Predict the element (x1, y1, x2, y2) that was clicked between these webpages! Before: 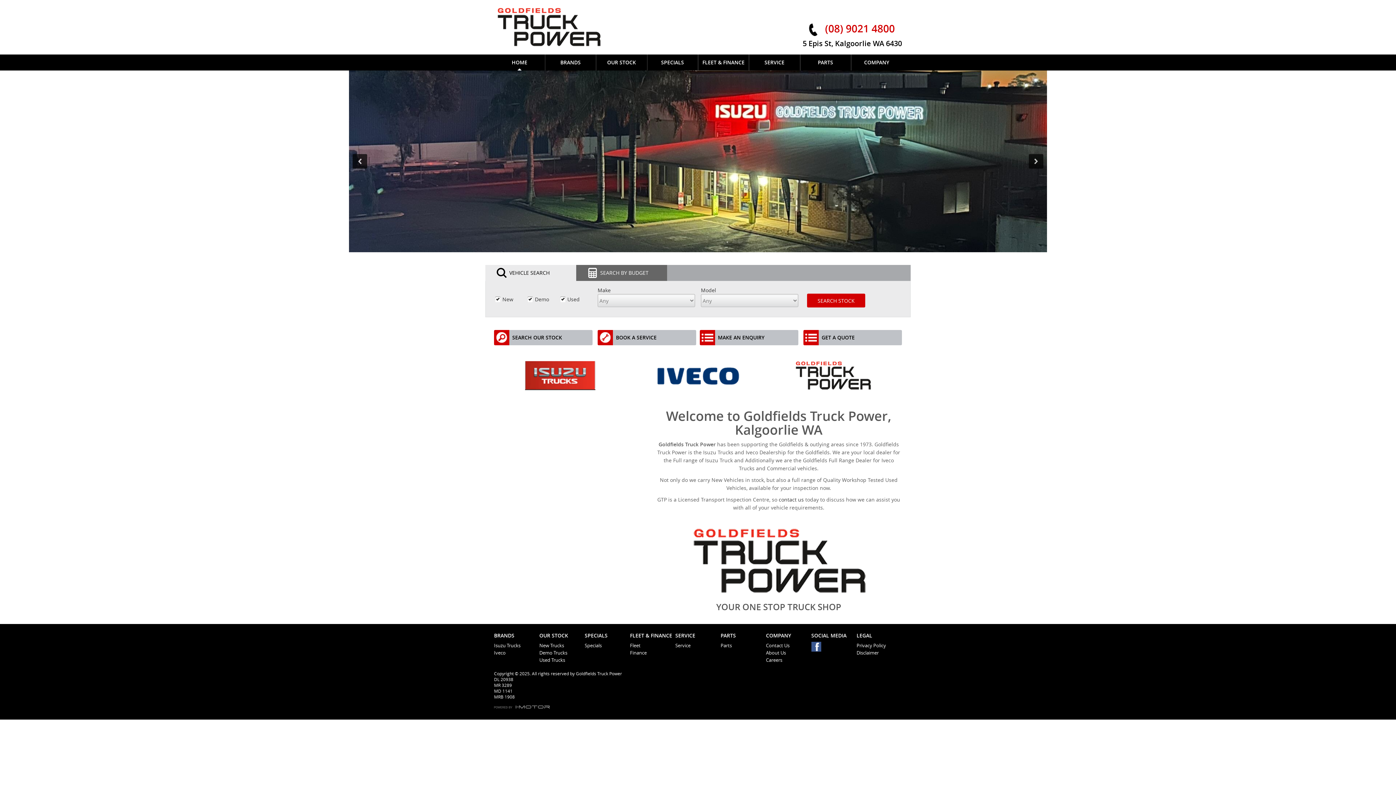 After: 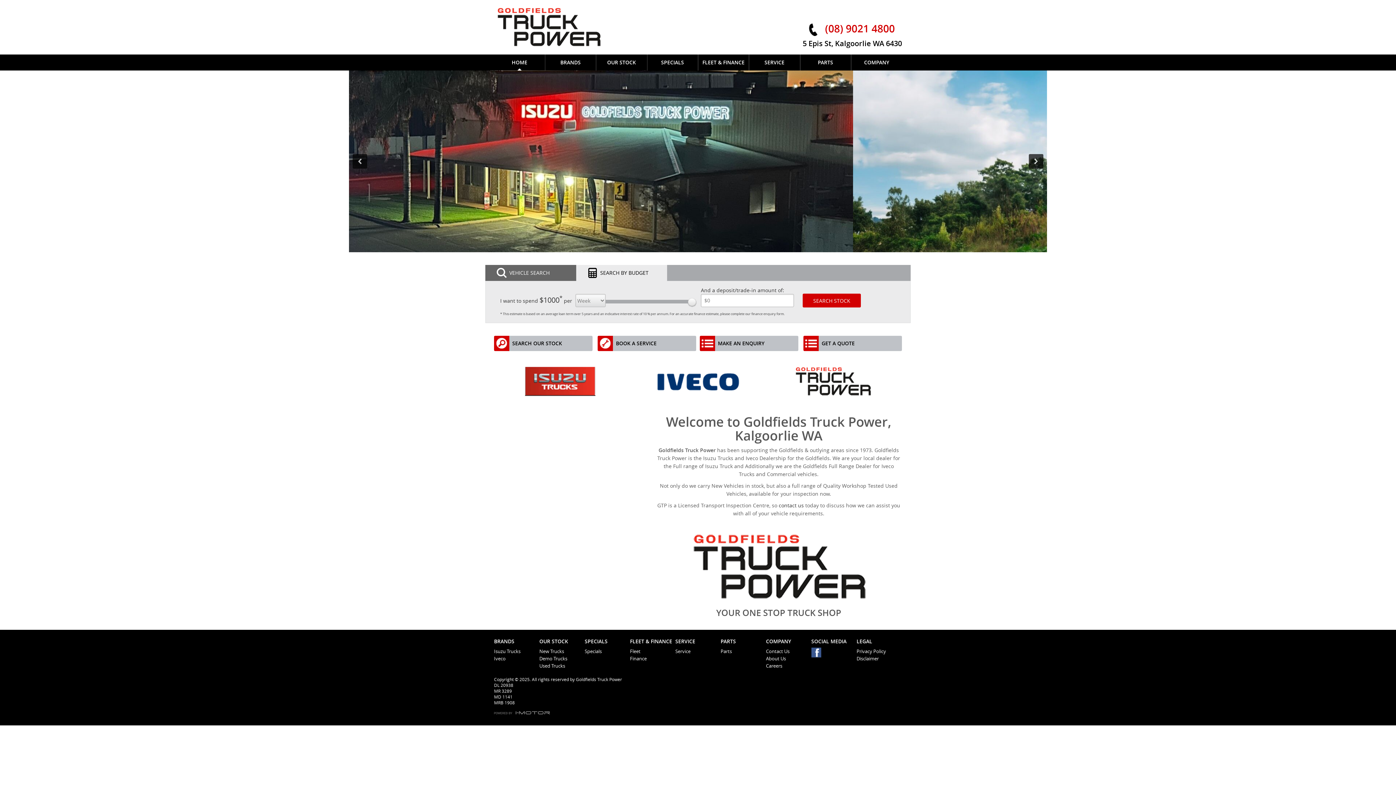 Action: label: SEARCH BY BUDGET bbox: (576, 265, 667, 281)